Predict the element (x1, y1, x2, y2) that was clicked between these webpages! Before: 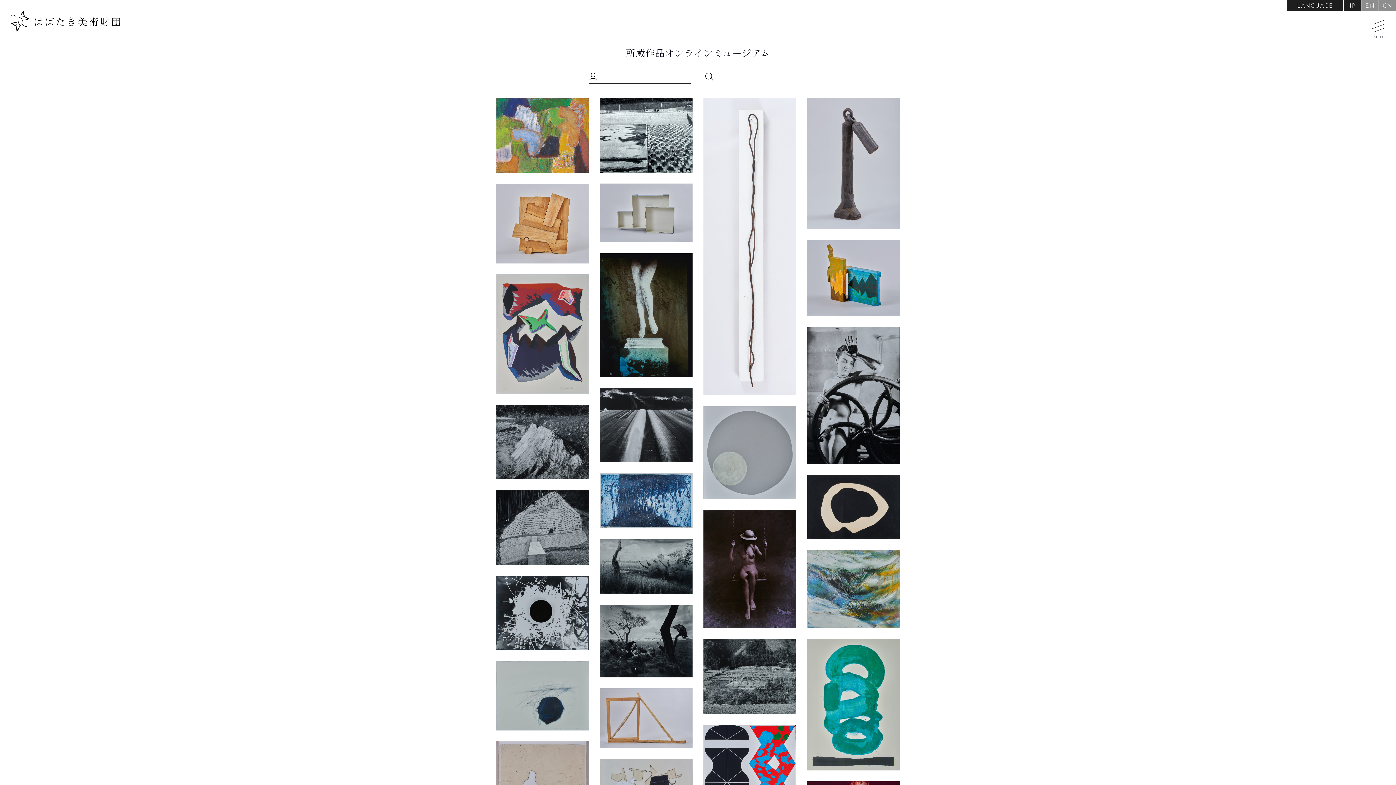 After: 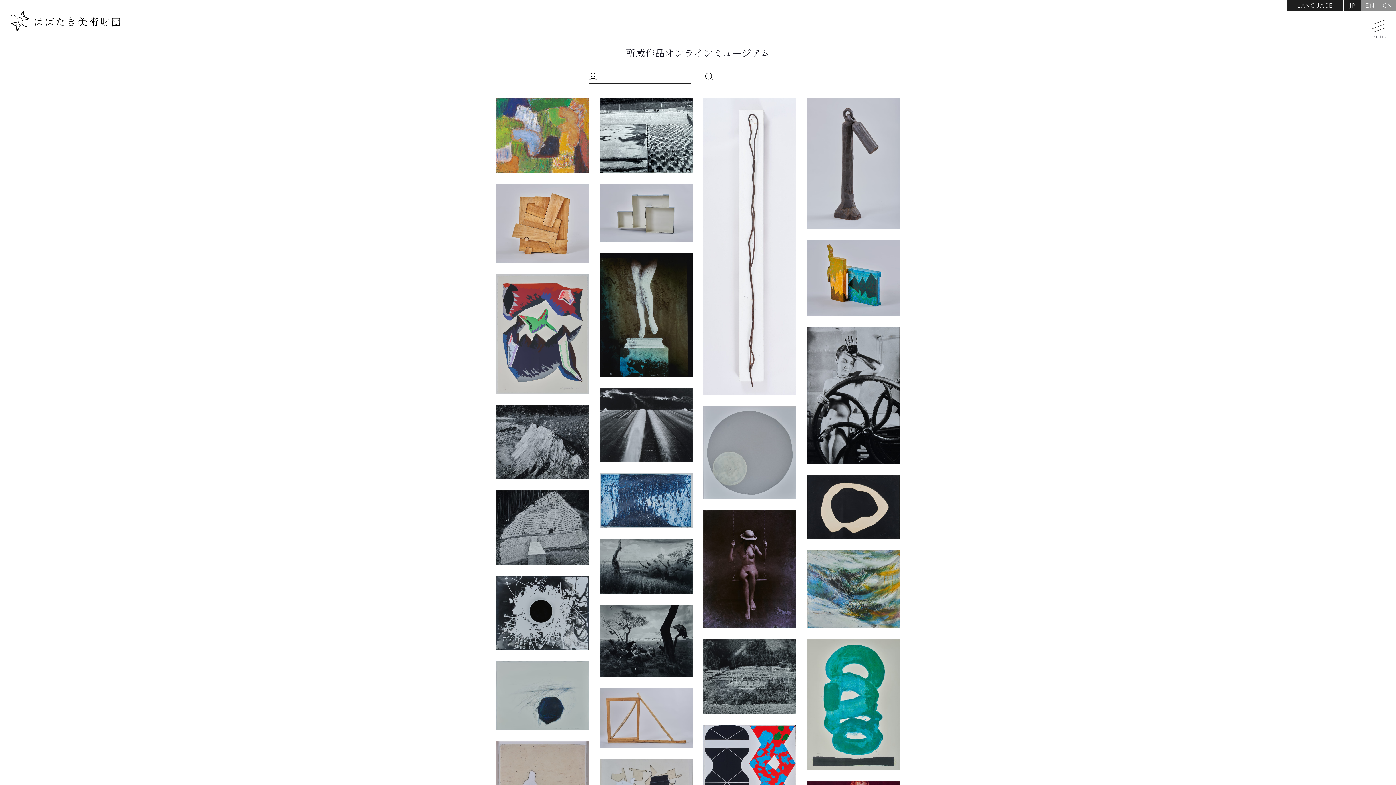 Action: bbox: (589, 72, 597, 81)